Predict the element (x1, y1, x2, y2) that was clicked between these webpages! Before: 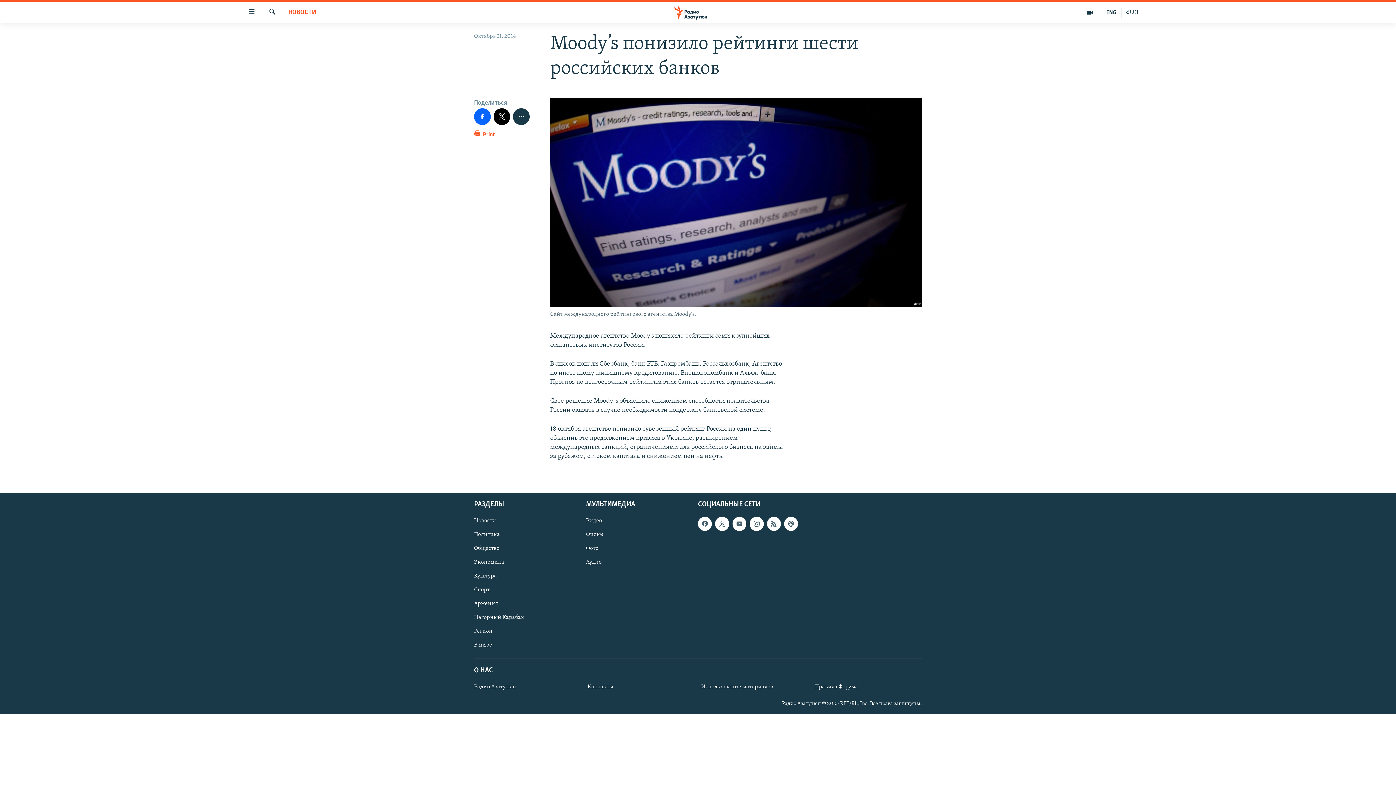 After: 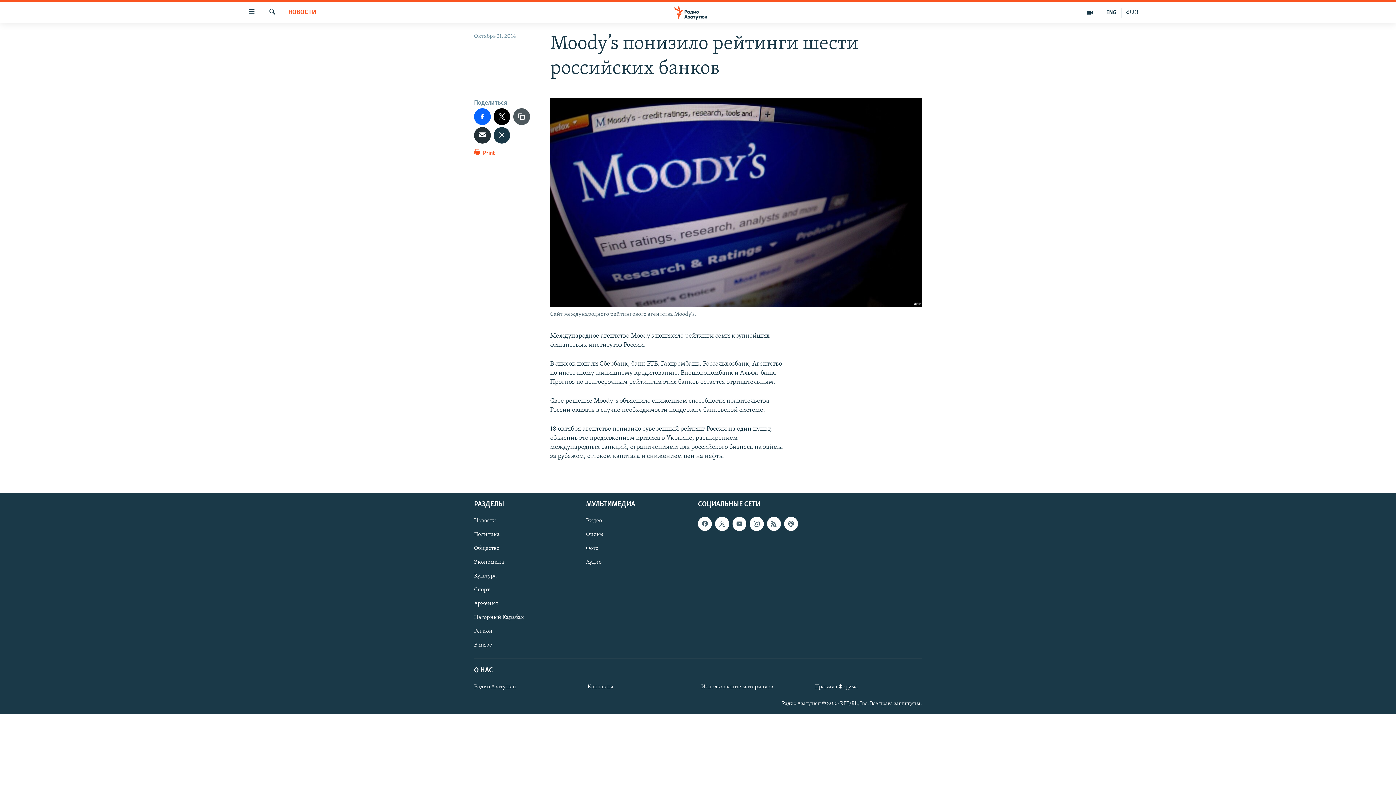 Action: bbox: (513, 108, 529, 124)